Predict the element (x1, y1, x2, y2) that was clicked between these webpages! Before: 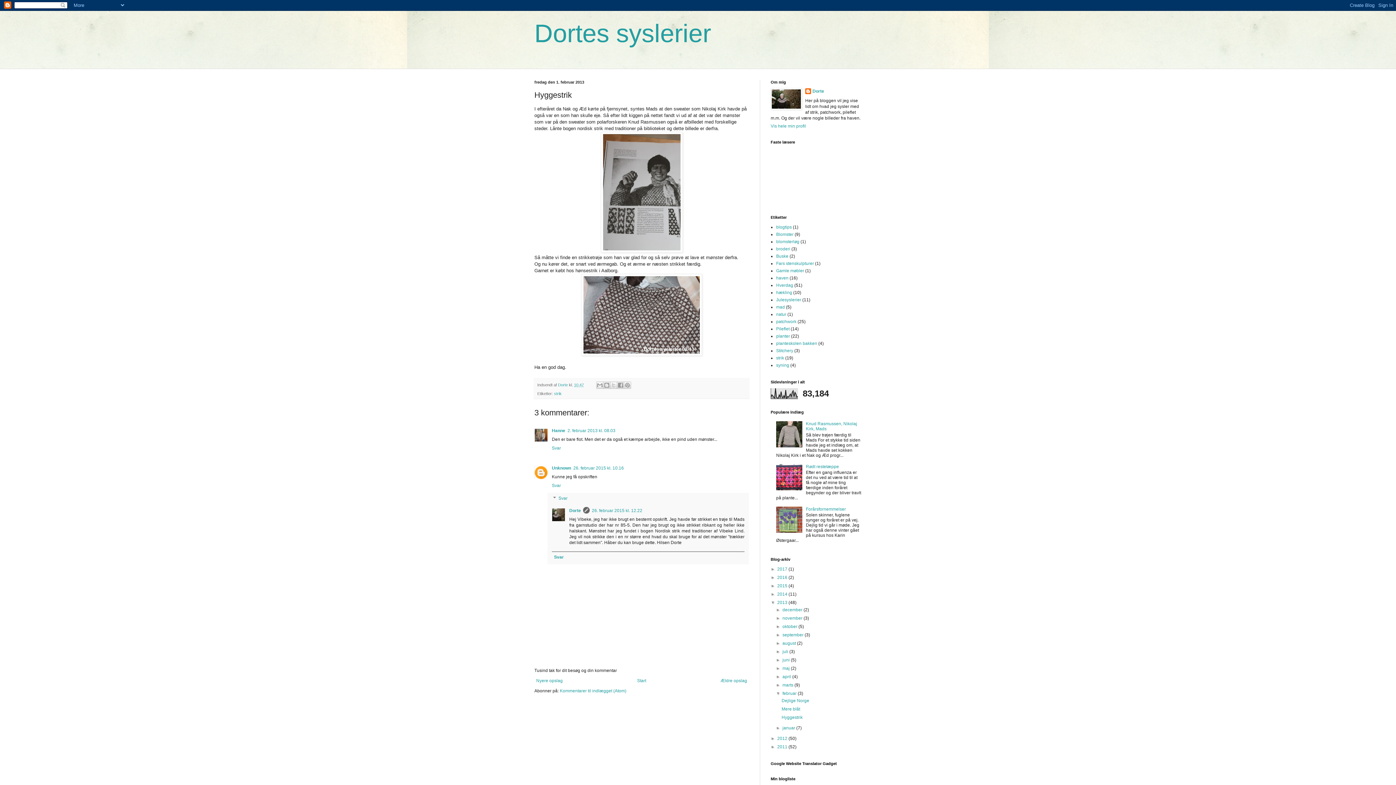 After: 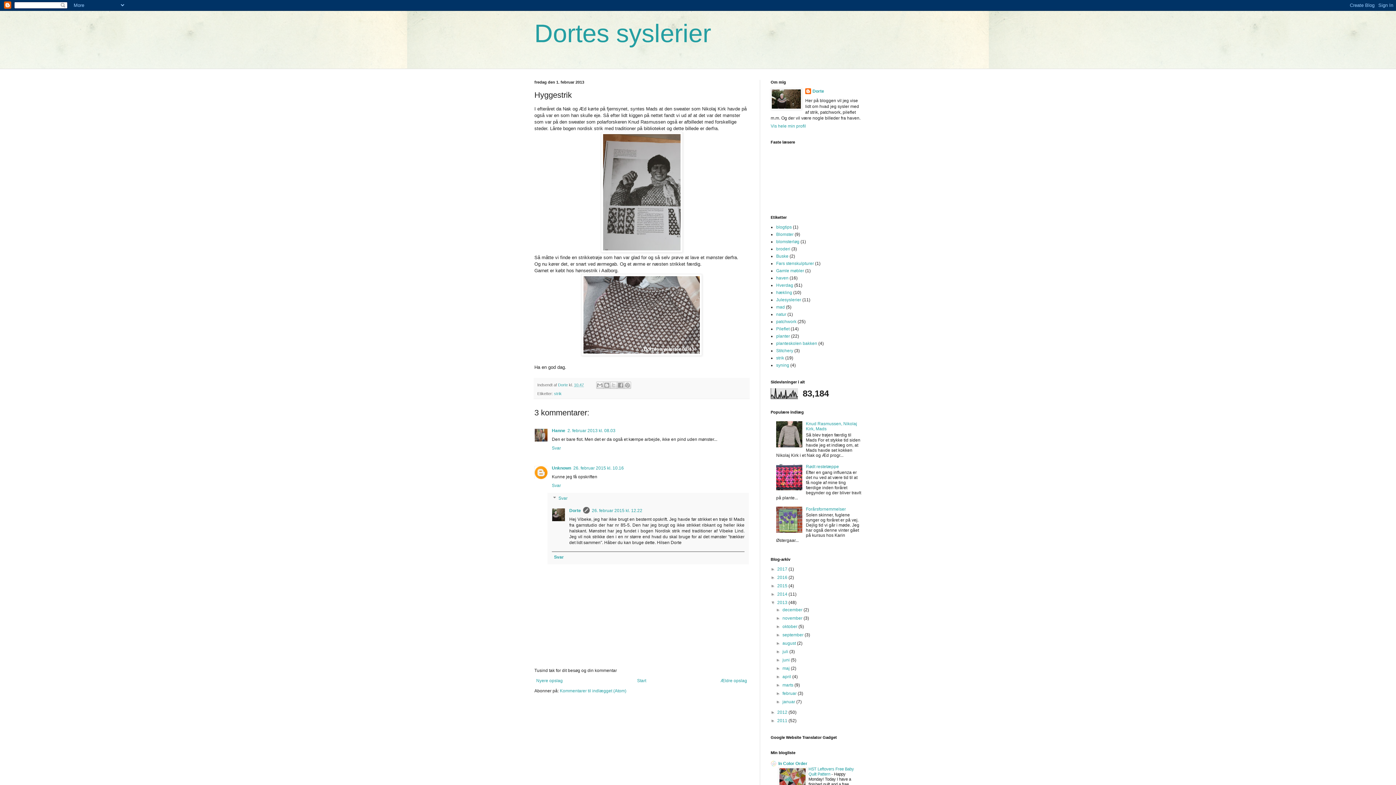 Action: label: ▼   bbox: (776, 691, 782, 696)